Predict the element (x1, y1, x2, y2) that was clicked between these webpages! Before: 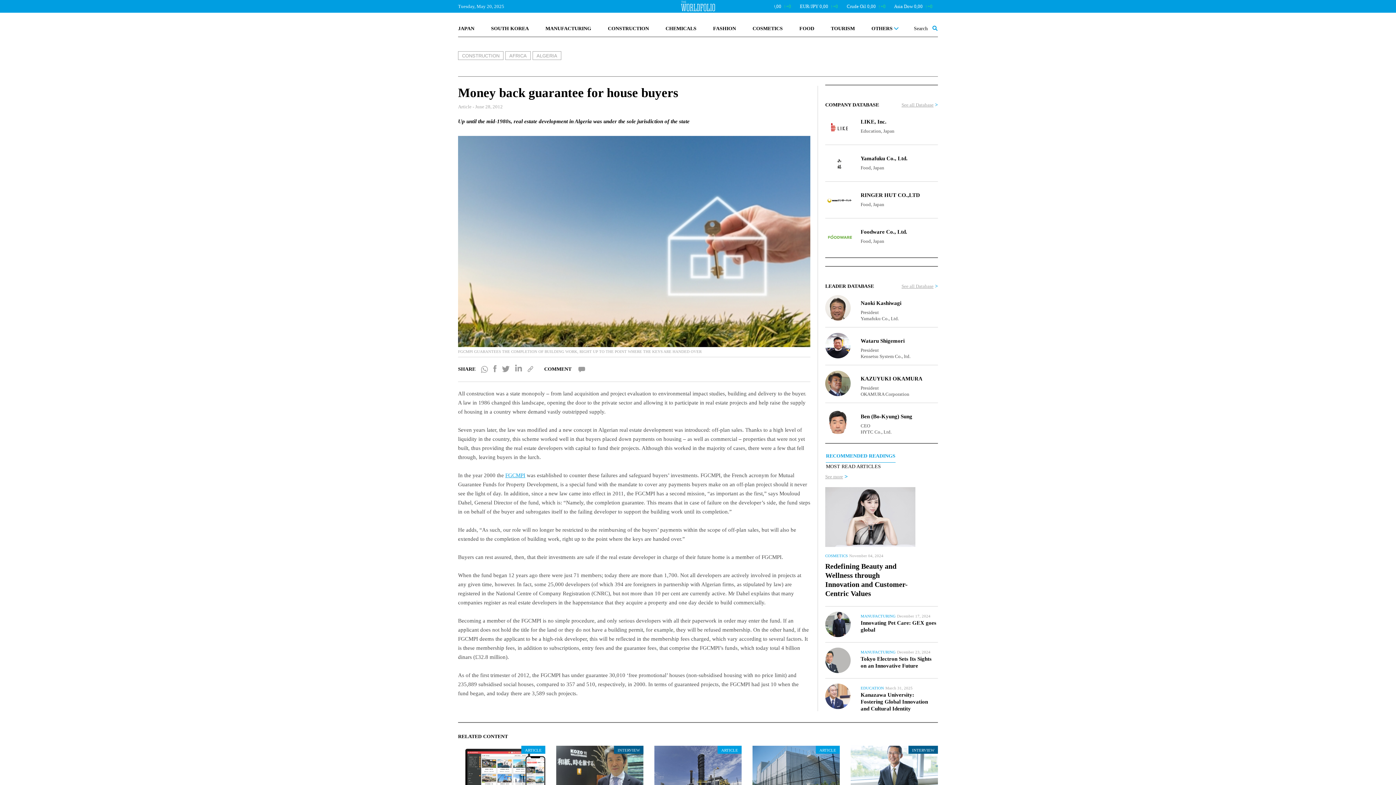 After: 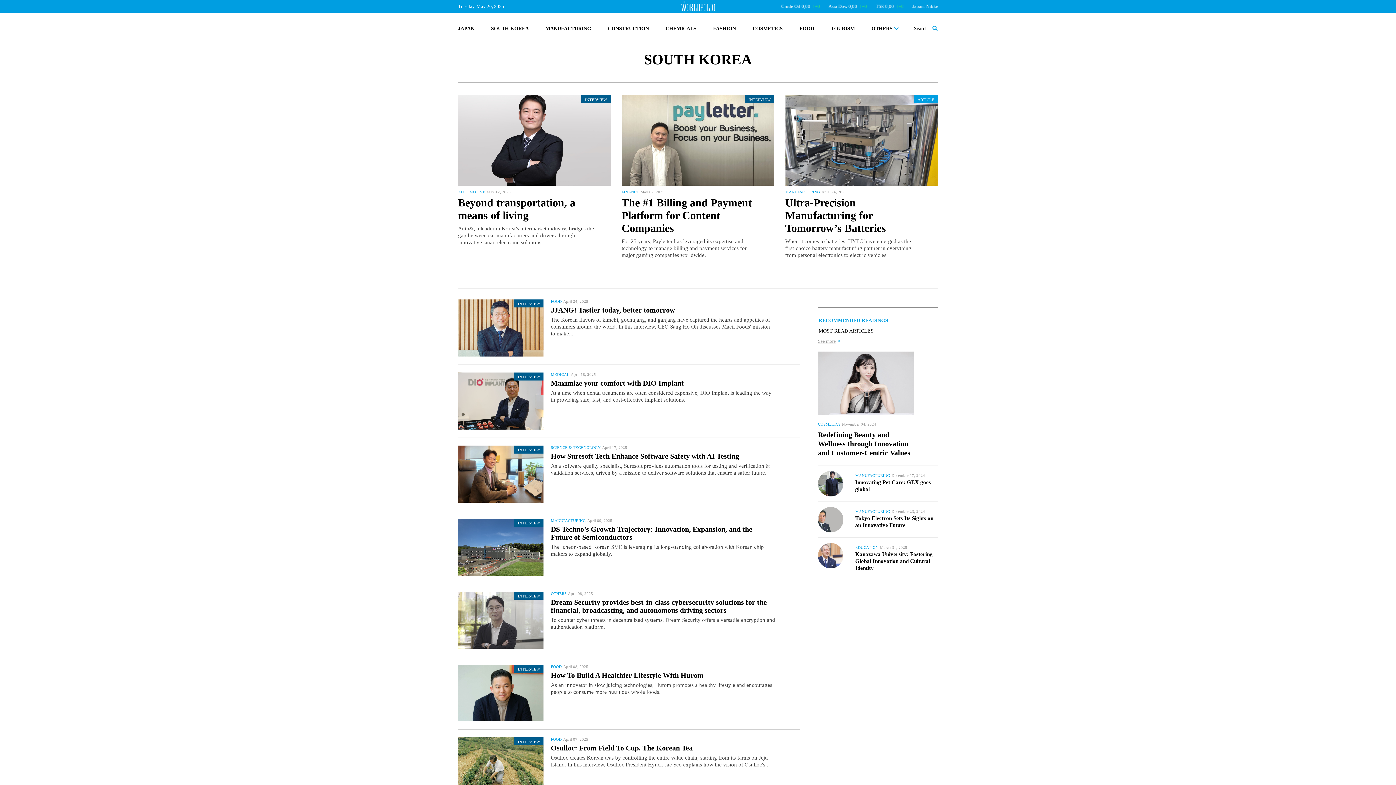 Action: label: SOUTH KOREA bbox: (485, 21, 534, 35)